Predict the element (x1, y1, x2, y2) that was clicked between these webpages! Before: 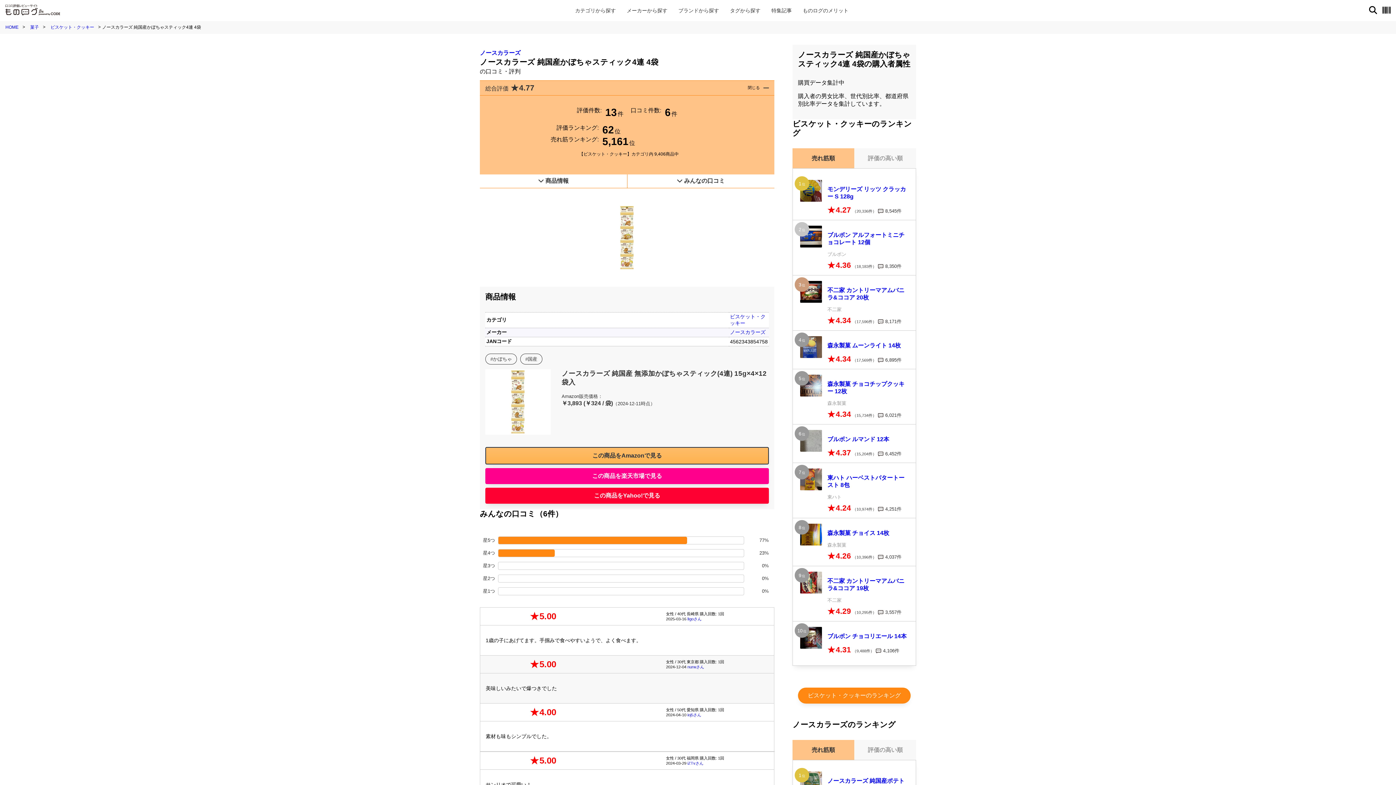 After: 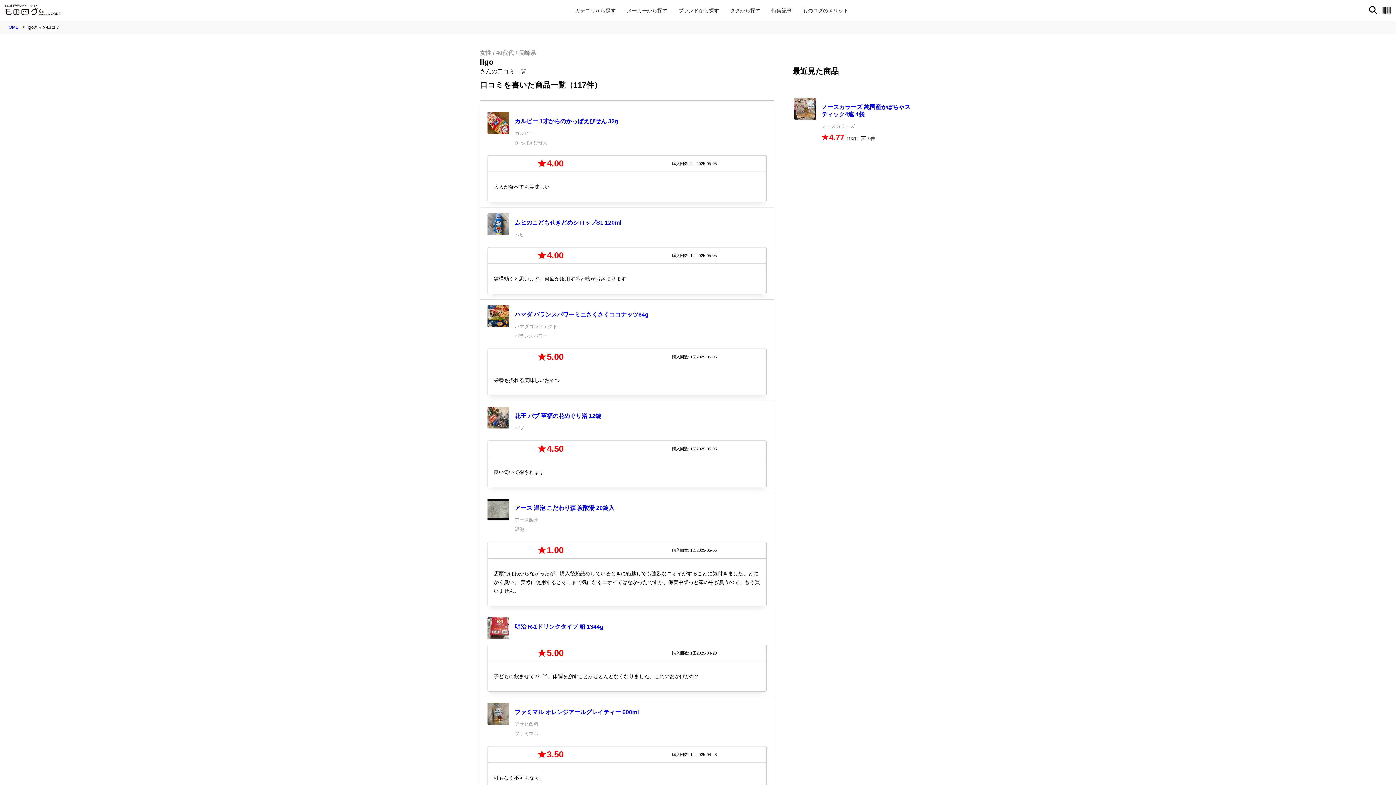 Action: label: lIgoさん bbox: (687, 617, 701, 621)